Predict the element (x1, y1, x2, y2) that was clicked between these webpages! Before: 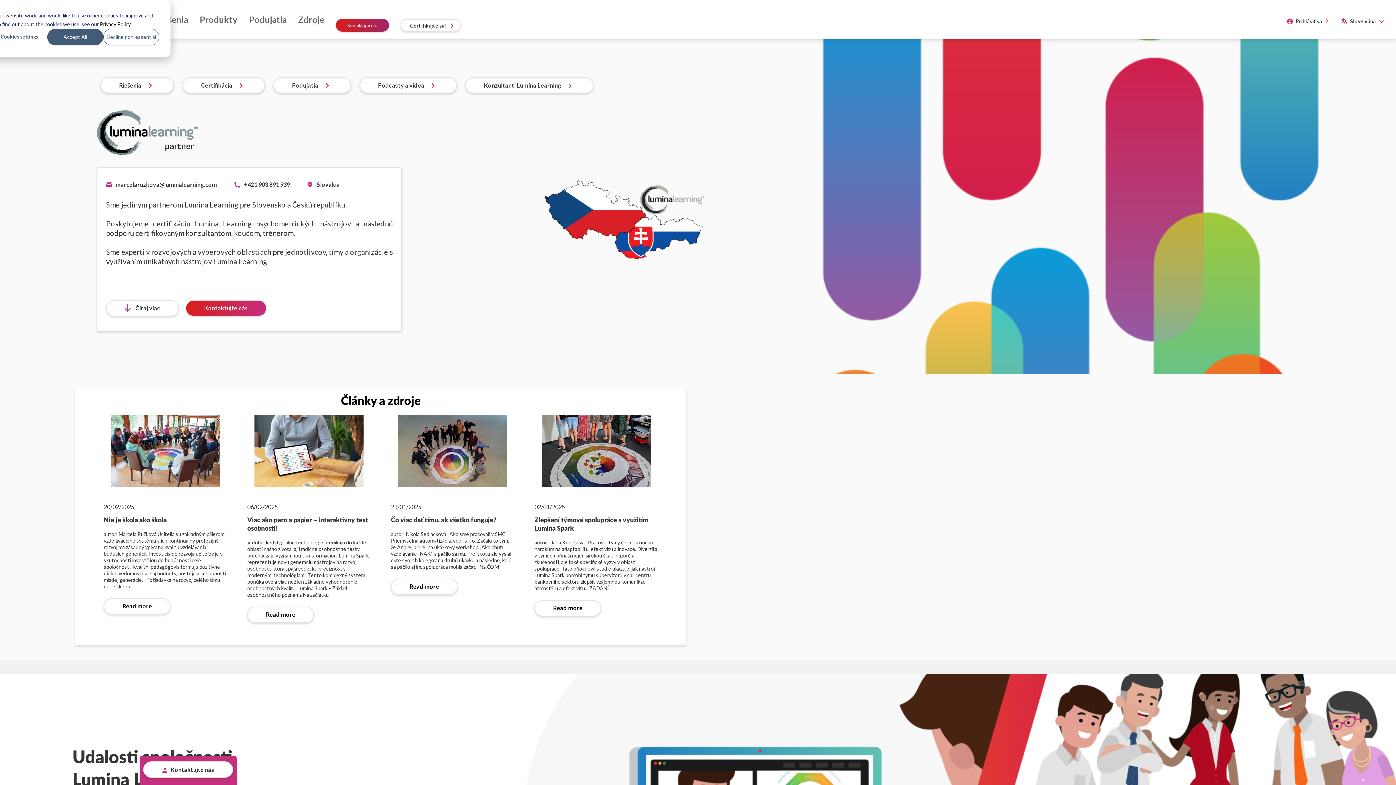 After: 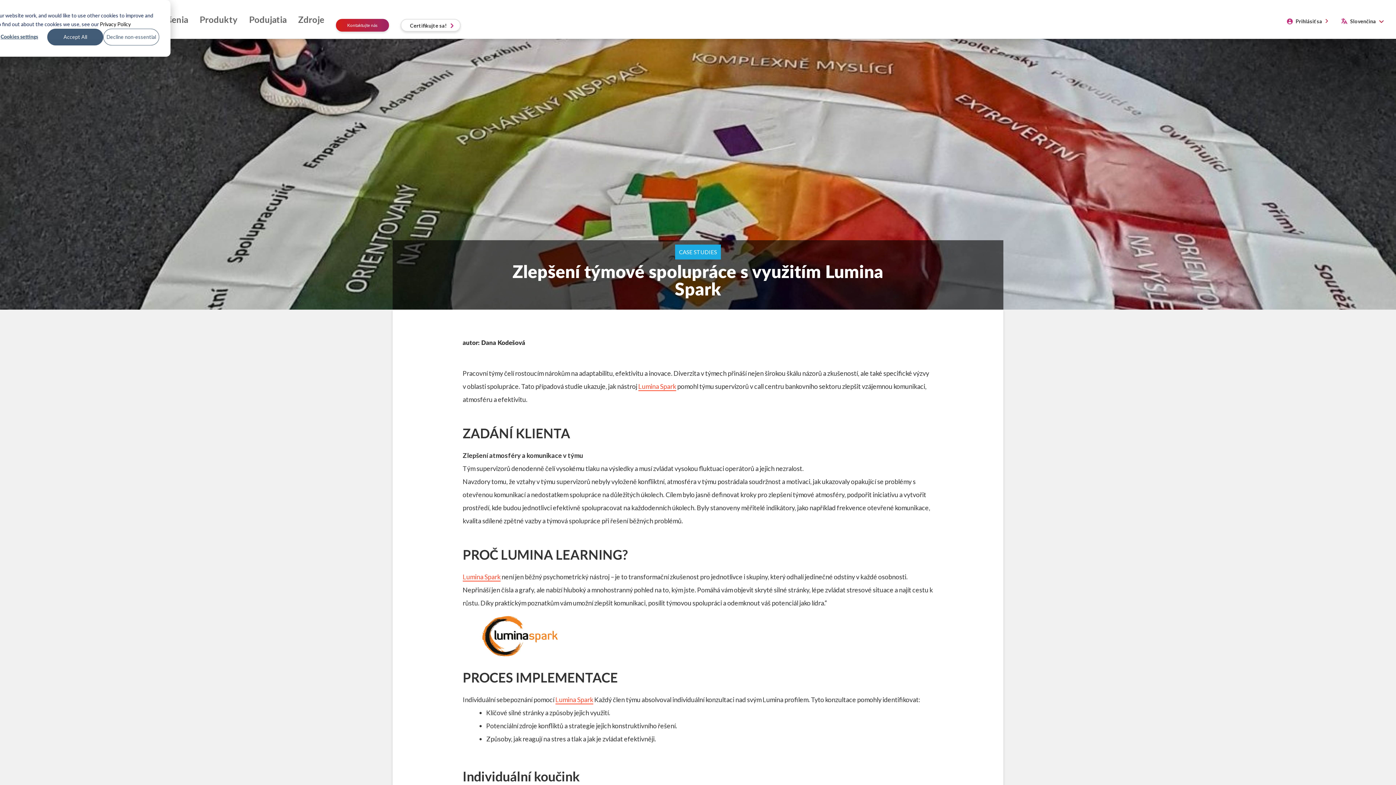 Action: bbox: (534, 414, 657, 486)